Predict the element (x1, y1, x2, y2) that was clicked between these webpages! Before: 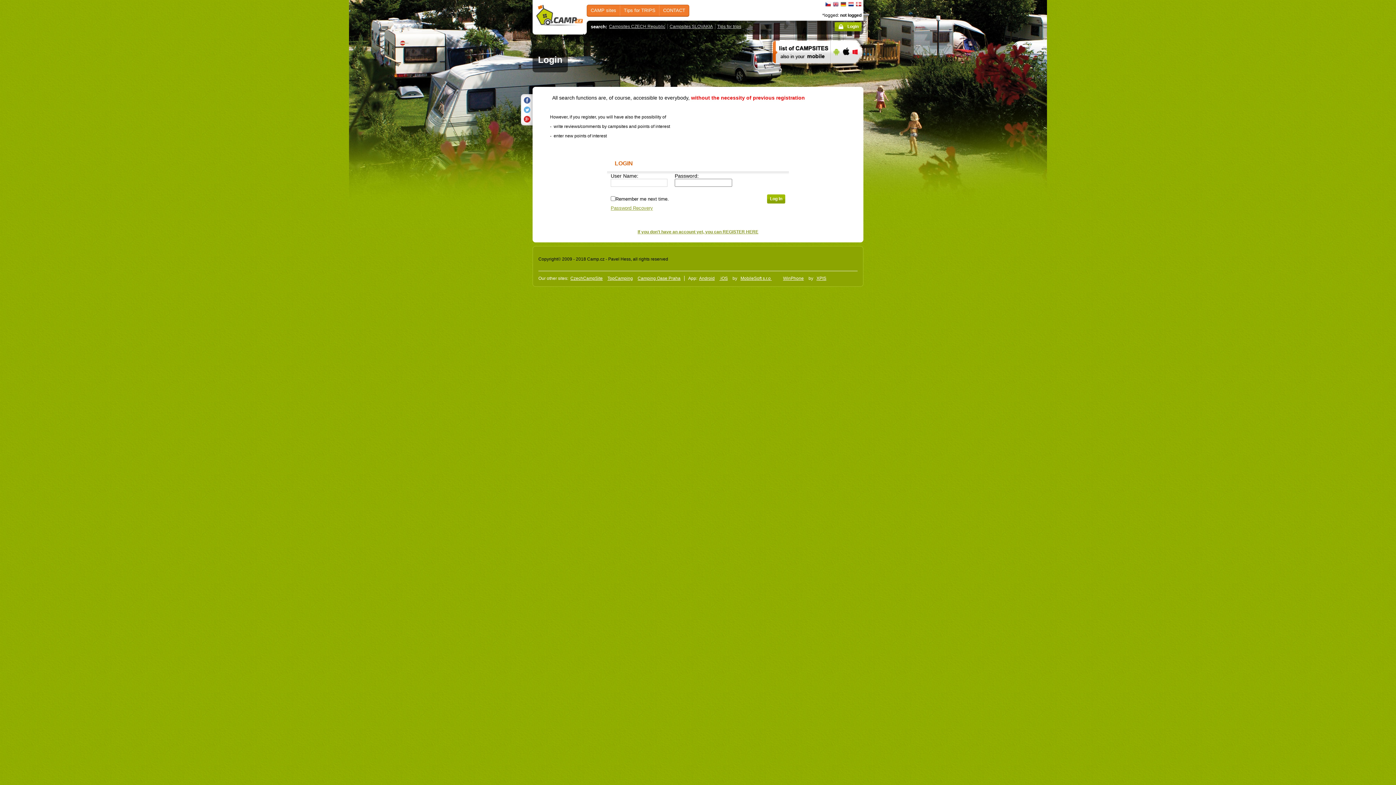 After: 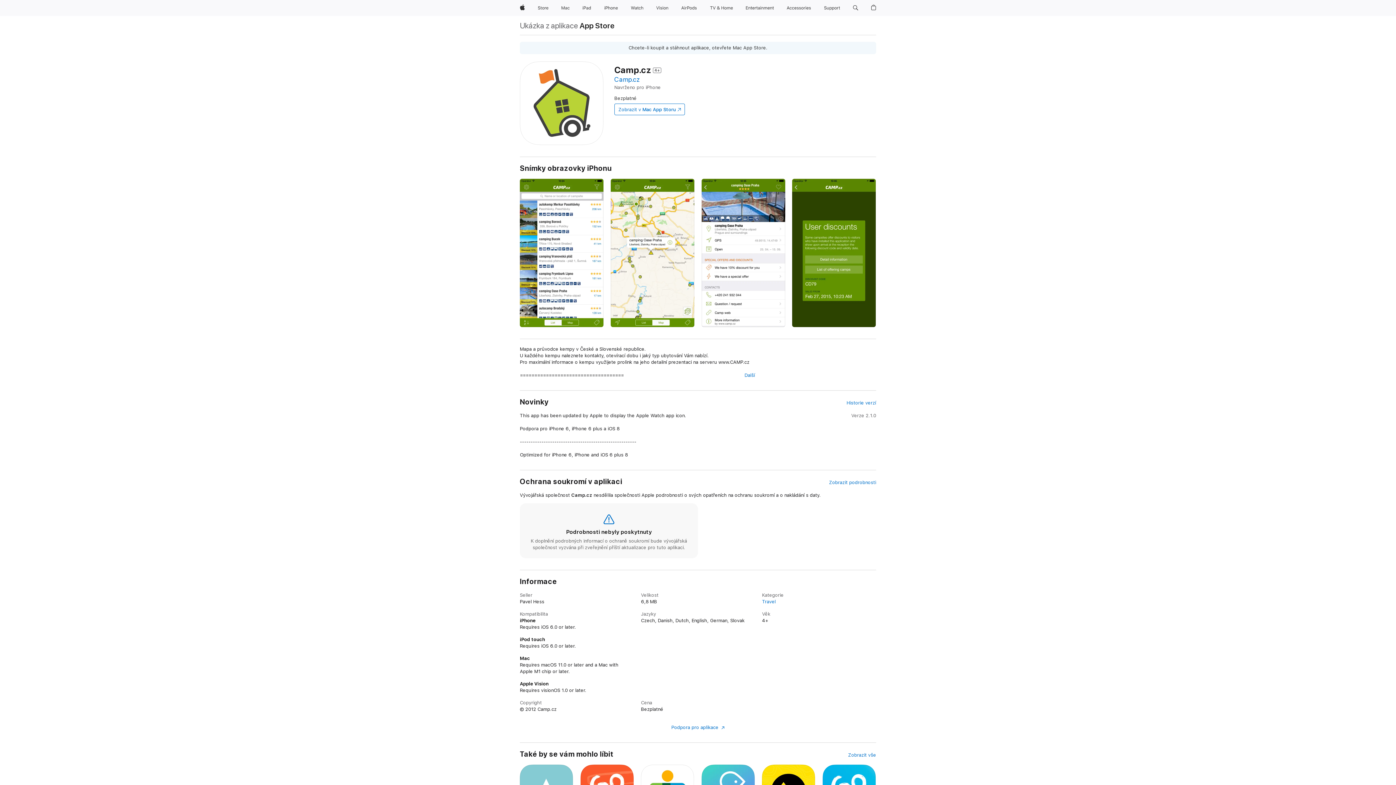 Action: label:  iOS bbox: (719, 276, 731, 281)